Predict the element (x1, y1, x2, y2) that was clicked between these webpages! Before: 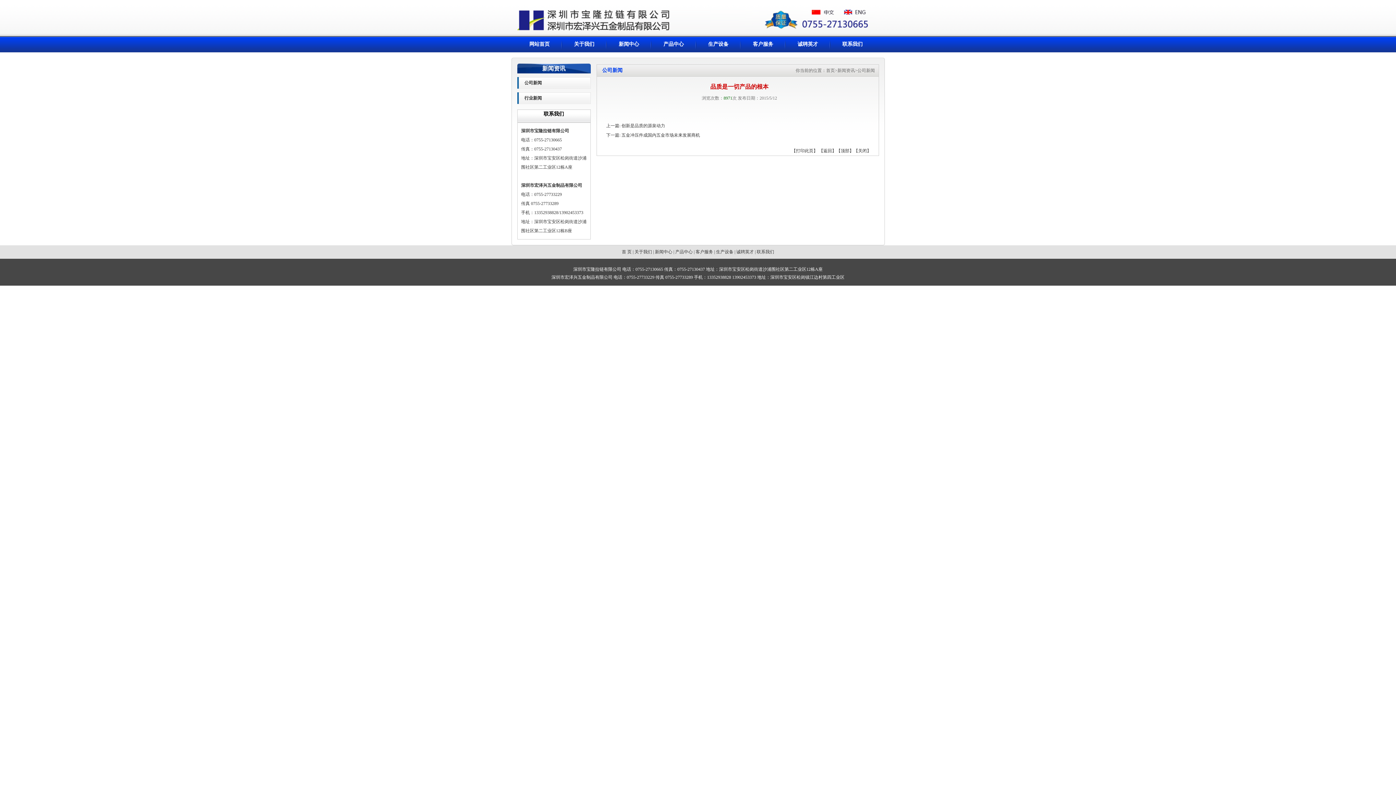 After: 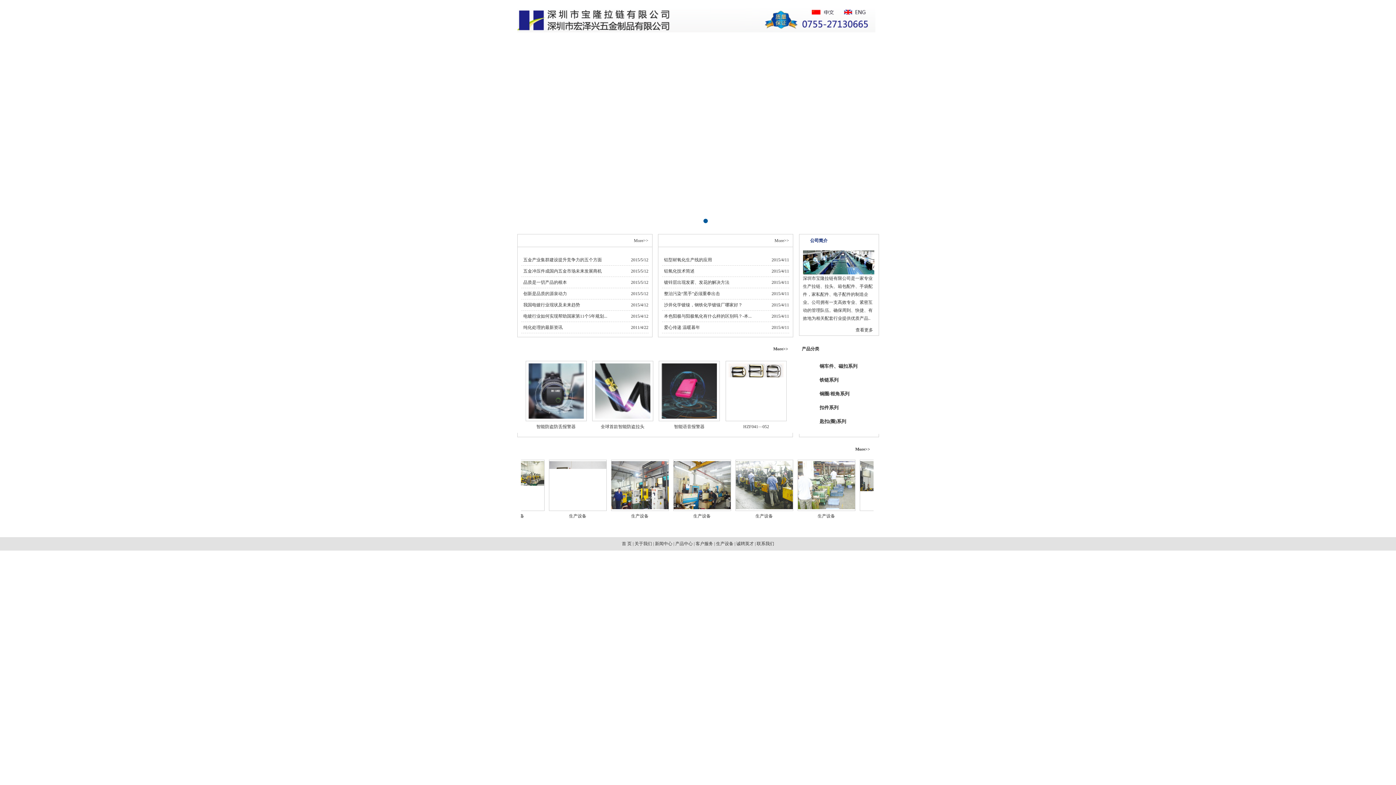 Action: label: 网站首页 bbox: (529, 41, 549, 46)